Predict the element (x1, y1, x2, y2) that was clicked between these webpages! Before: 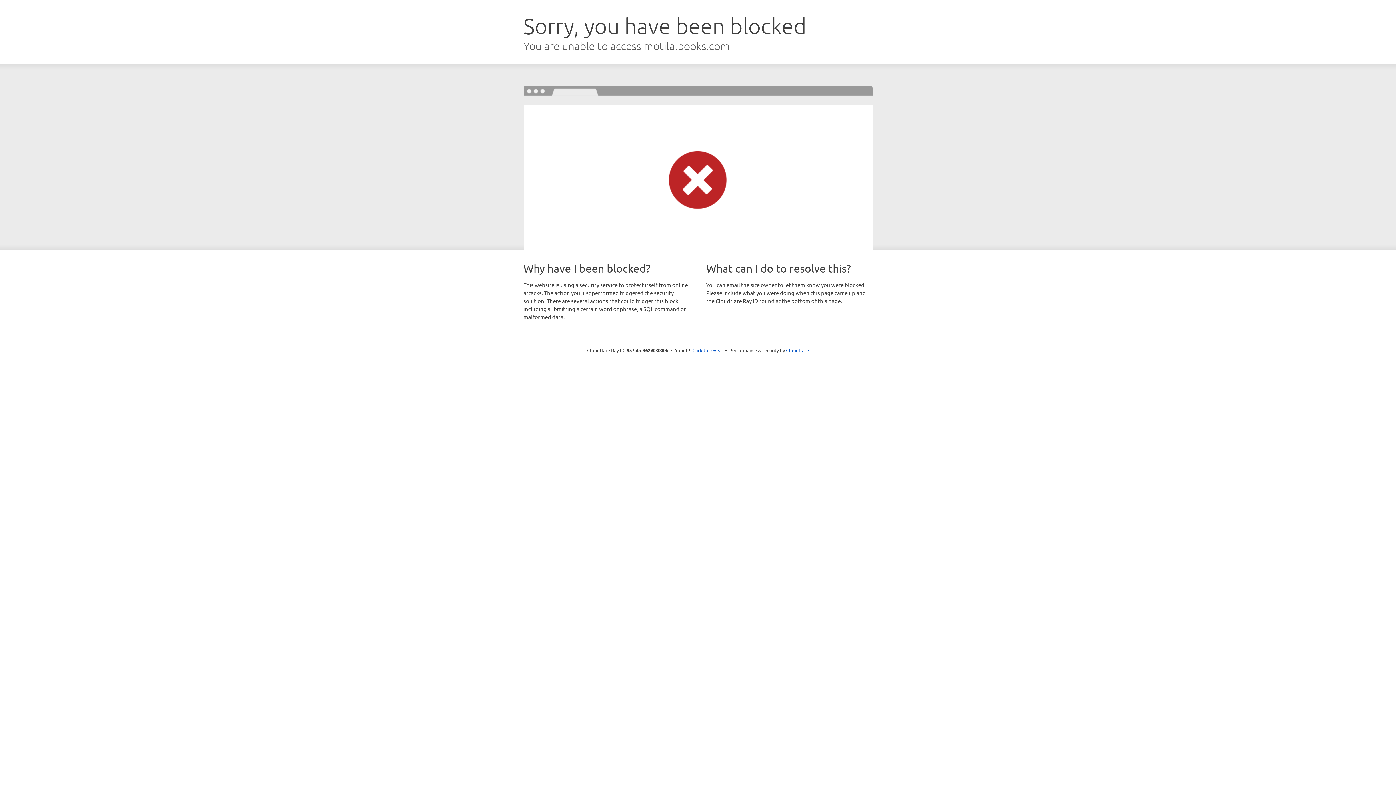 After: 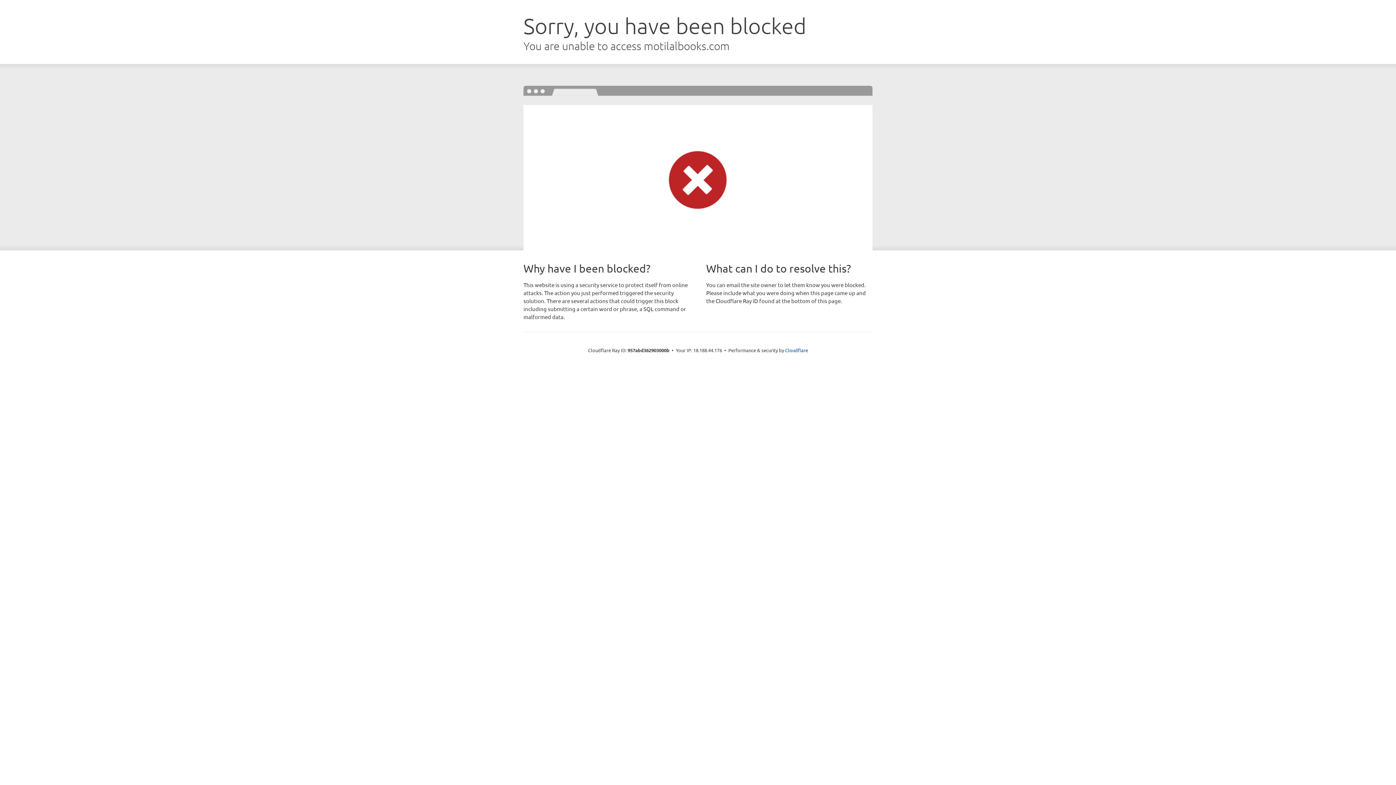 Action: bbox: (692, 346, 723, 353) label: Click to reveal